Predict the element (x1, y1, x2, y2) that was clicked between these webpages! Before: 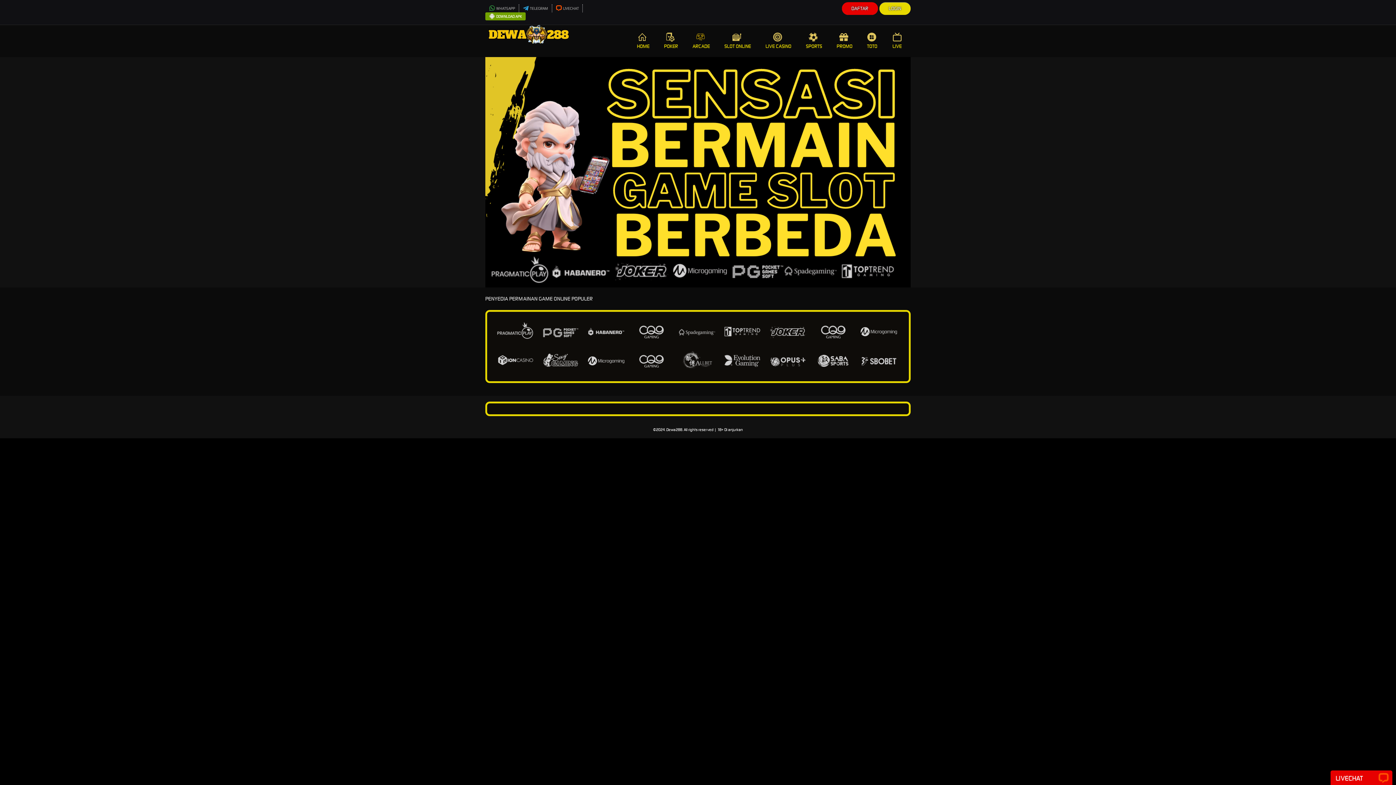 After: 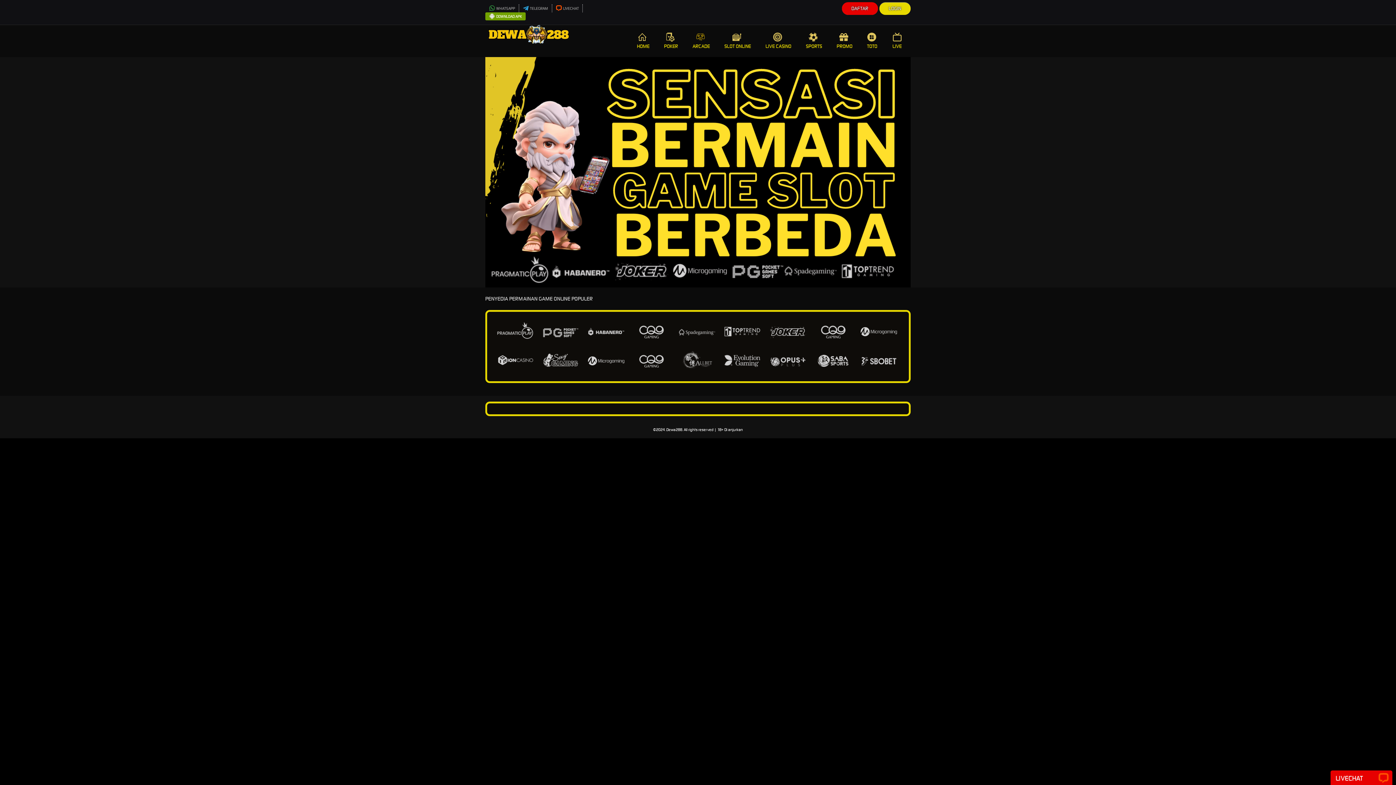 Action: label: SLOT ONLINE bbox: (717, 25, 758, 57)